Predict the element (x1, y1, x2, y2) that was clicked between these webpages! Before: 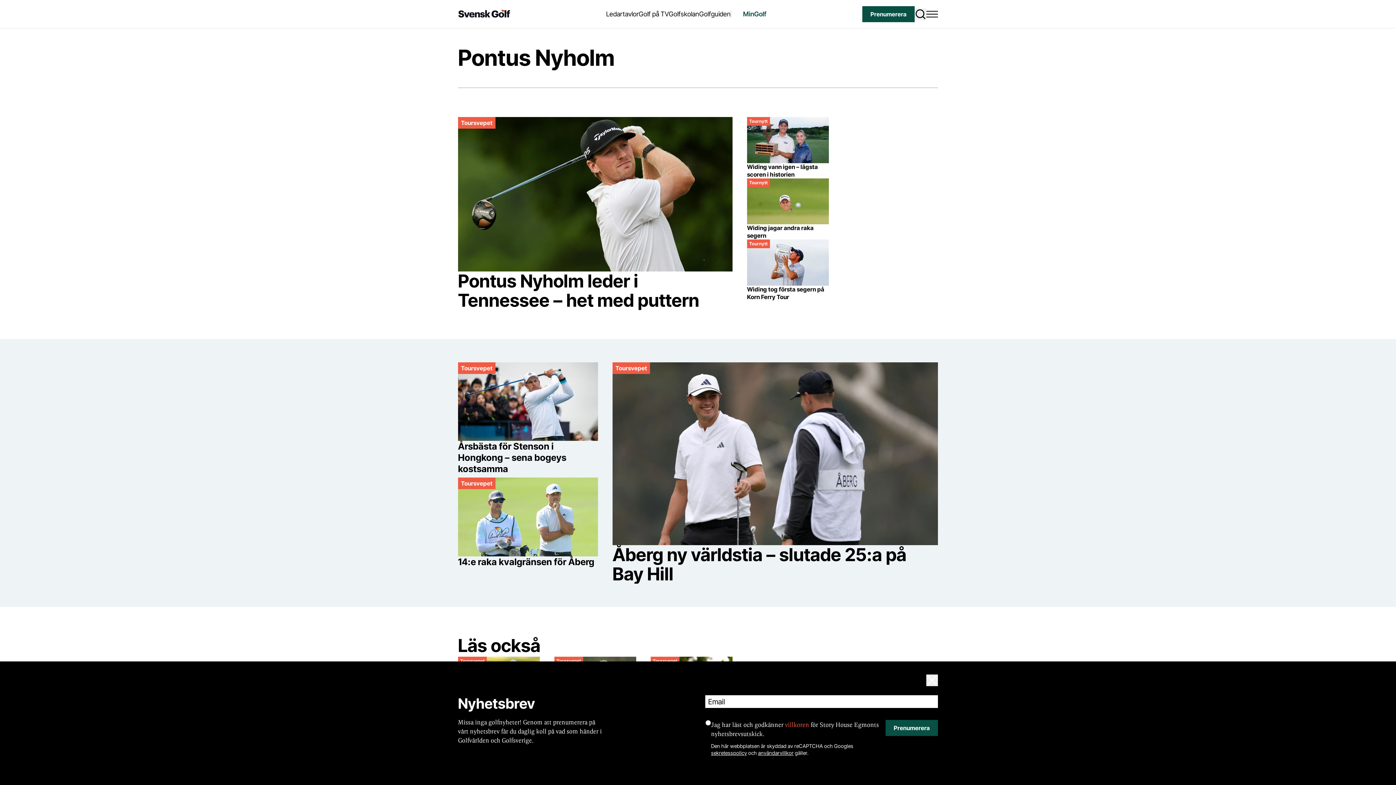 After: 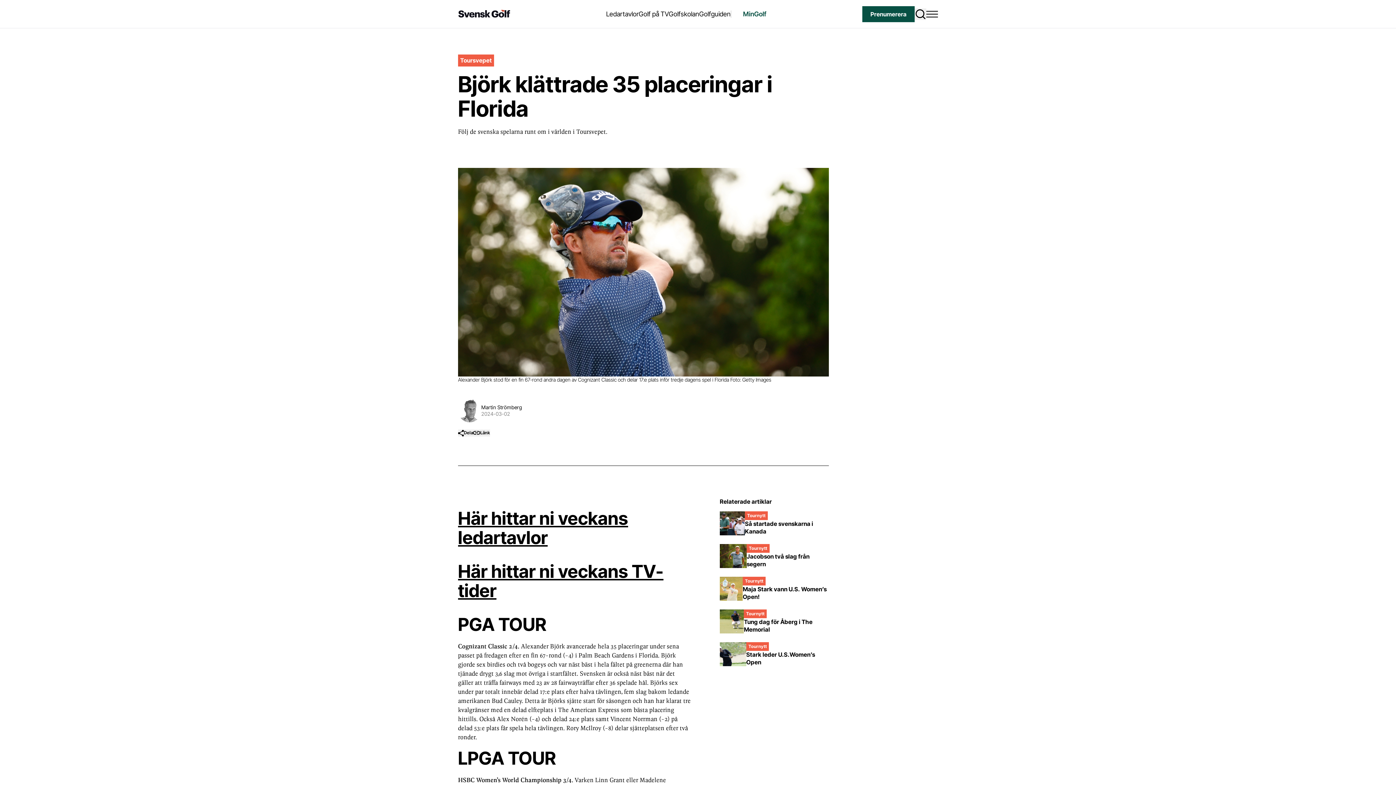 Action: label: Björk klättrade 35 placeringar i Florida bbox: (650, 703, 706, 718)